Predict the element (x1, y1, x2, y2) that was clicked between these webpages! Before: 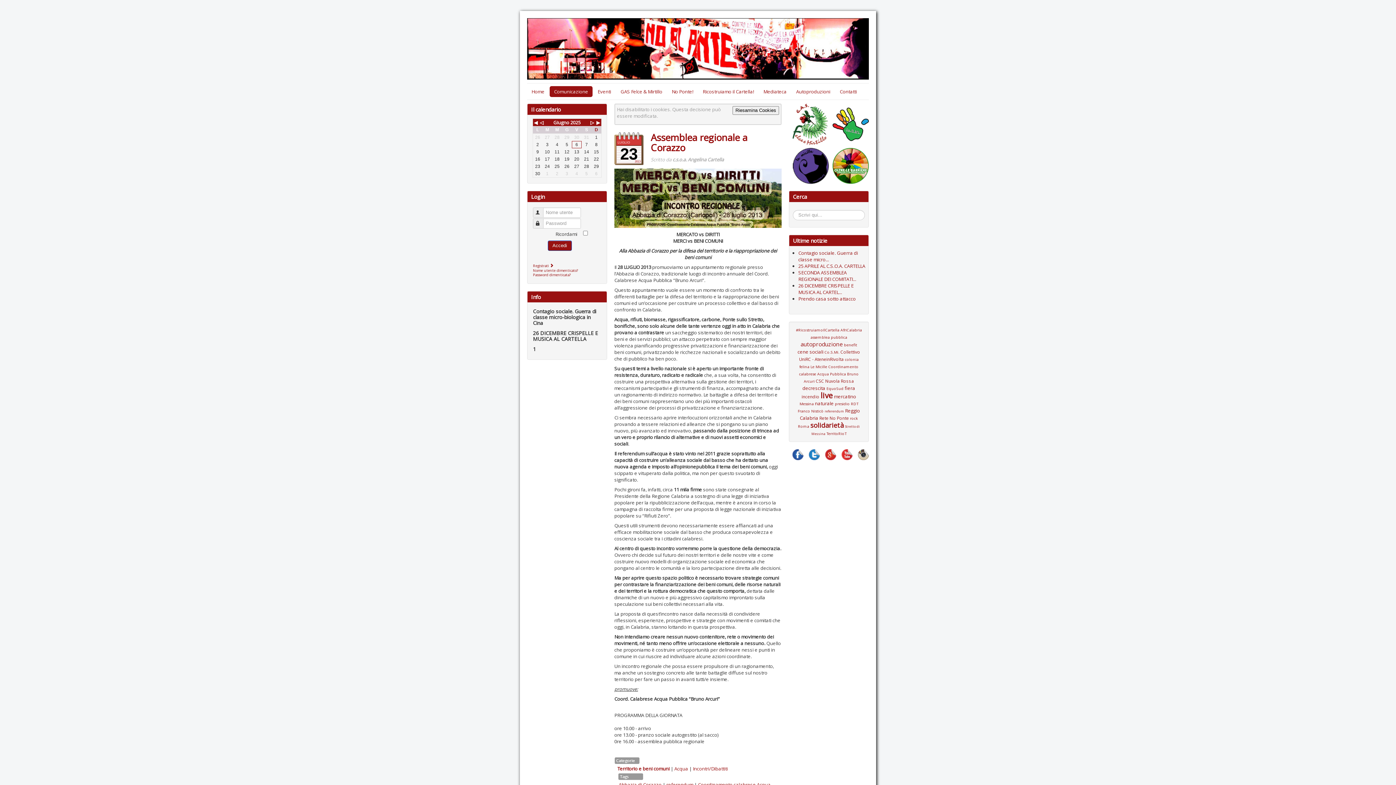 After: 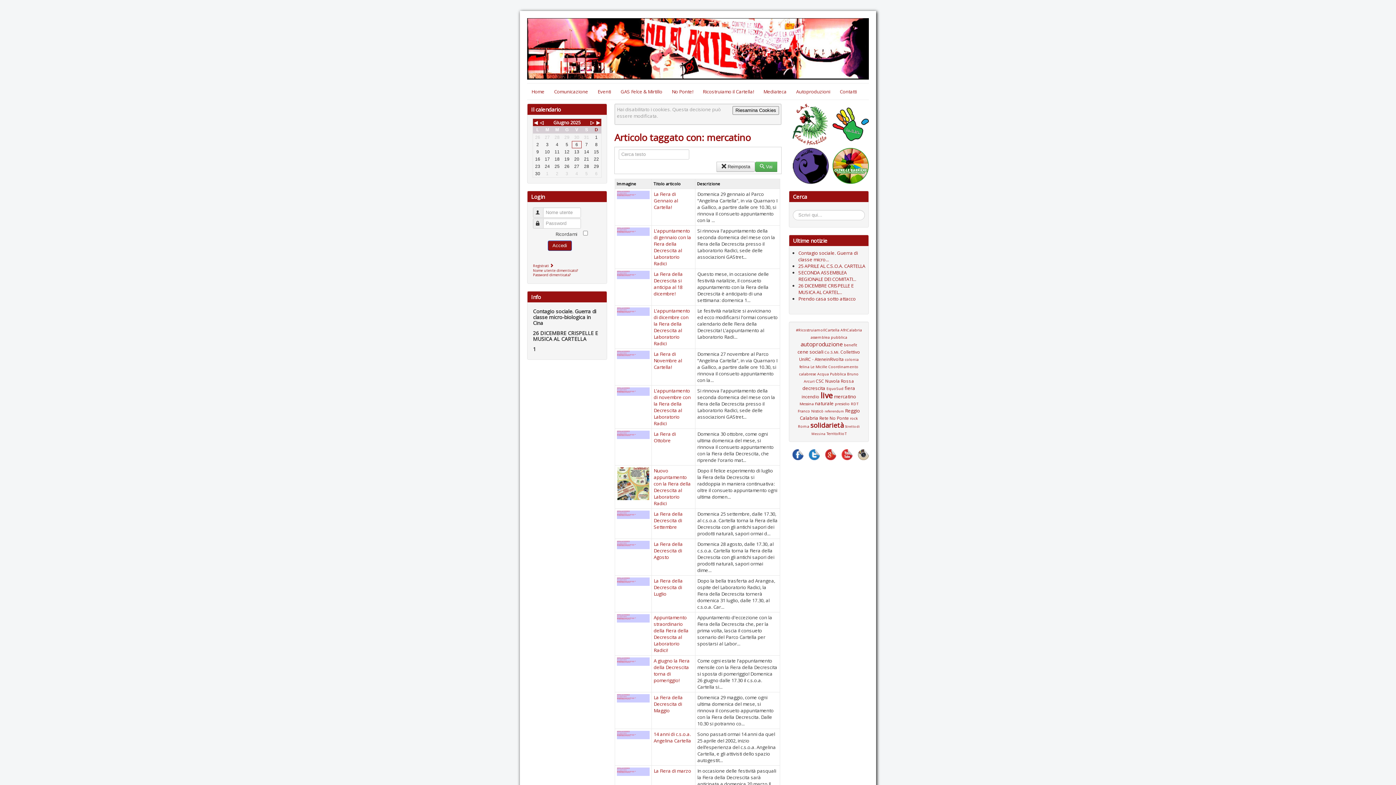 Action: bbox: (834, 393, 856, 400) label: mercatino